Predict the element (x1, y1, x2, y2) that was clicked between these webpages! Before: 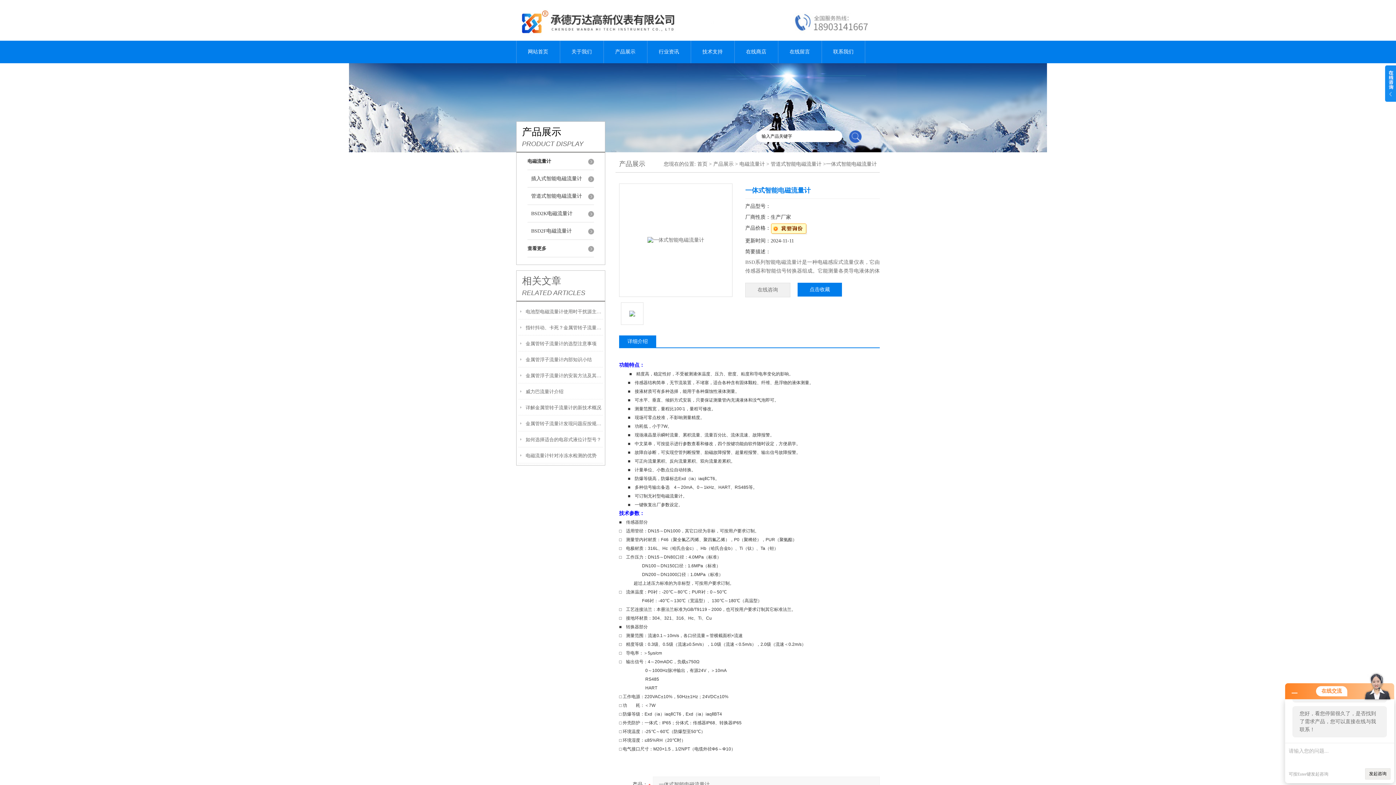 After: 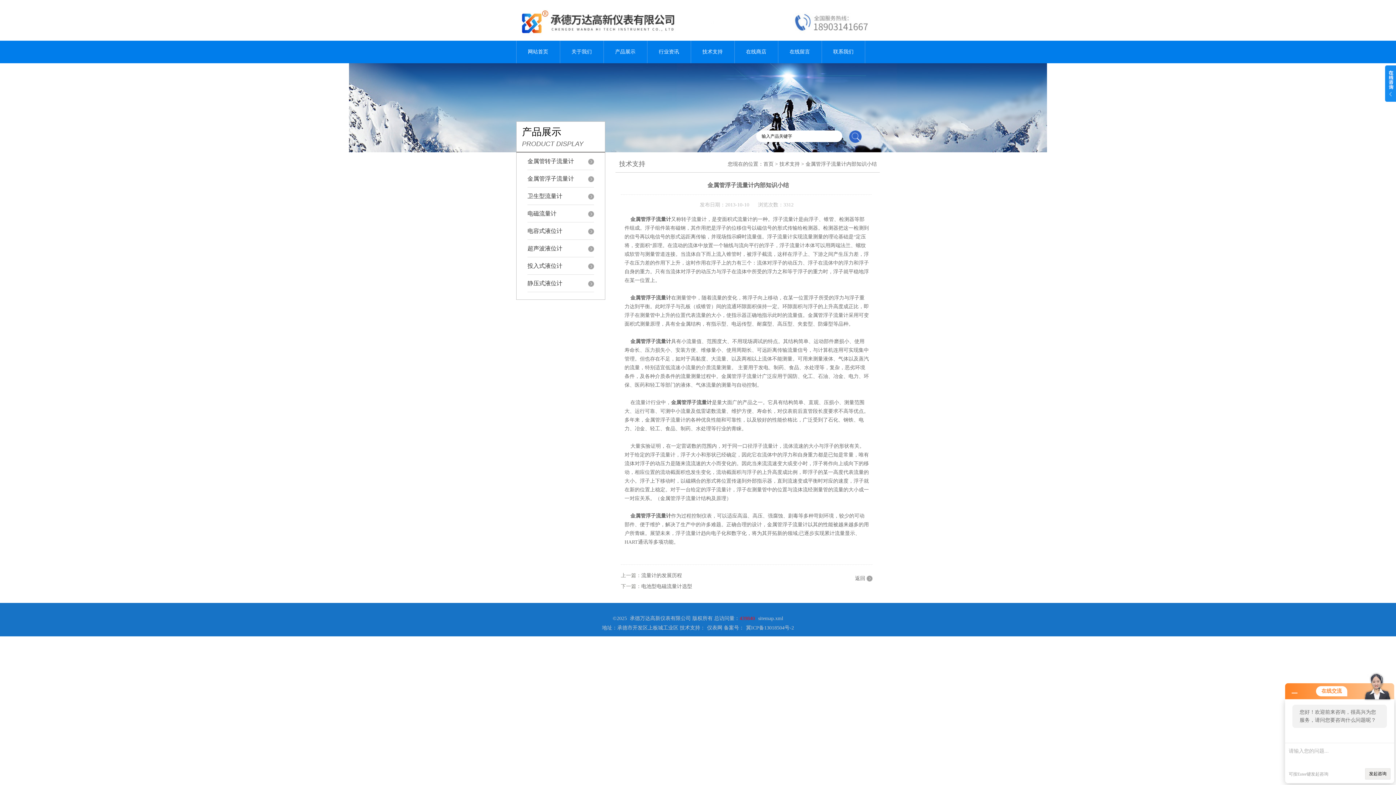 Action: bbox: (525, 351, 603, 368) label: 金属管浮子流量计内部知识小结